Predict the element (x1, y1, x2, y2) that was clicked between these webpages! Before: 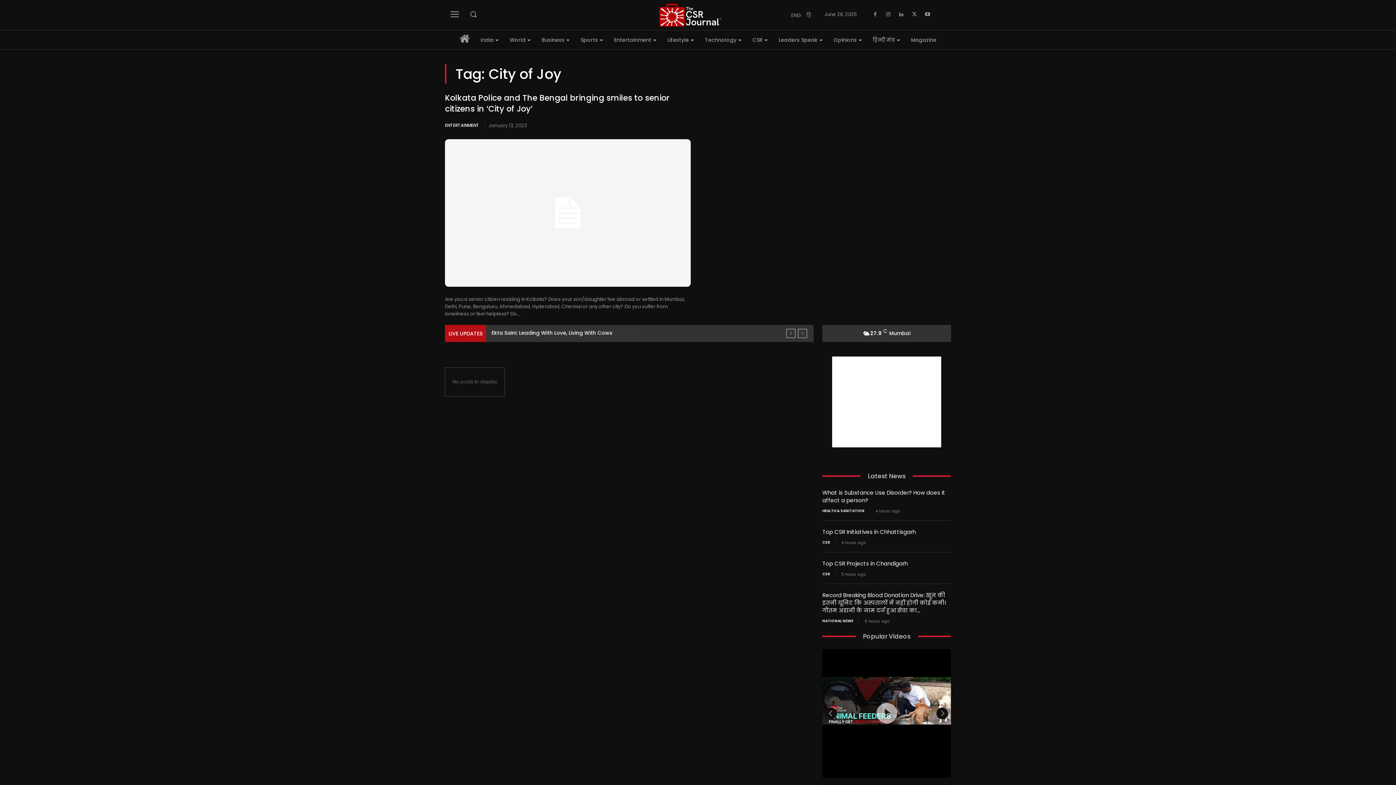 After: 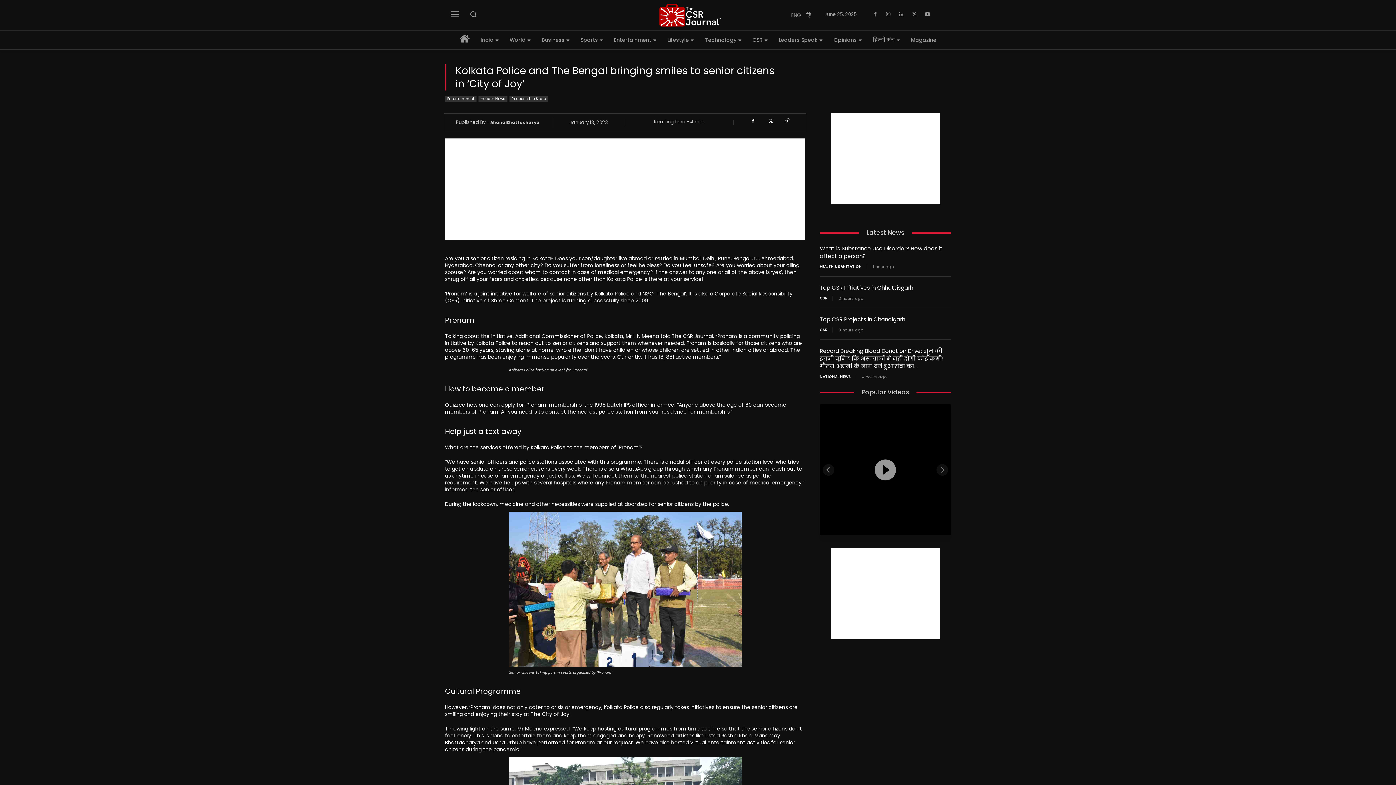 Action: label: Kolkata Police and The Bengal bringing smiles to senior citizens in ‘City of Joy’ bbox: (445, 92, 669, 114)